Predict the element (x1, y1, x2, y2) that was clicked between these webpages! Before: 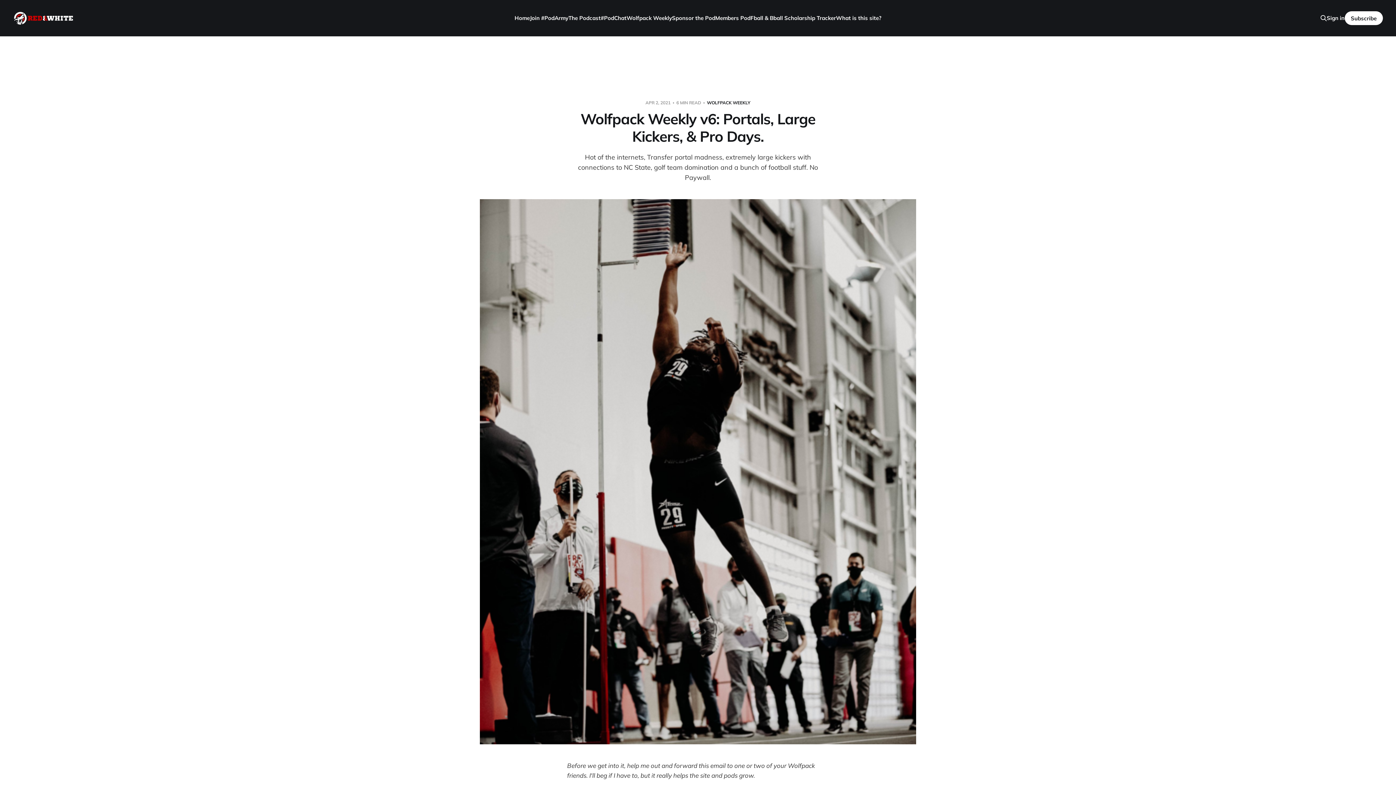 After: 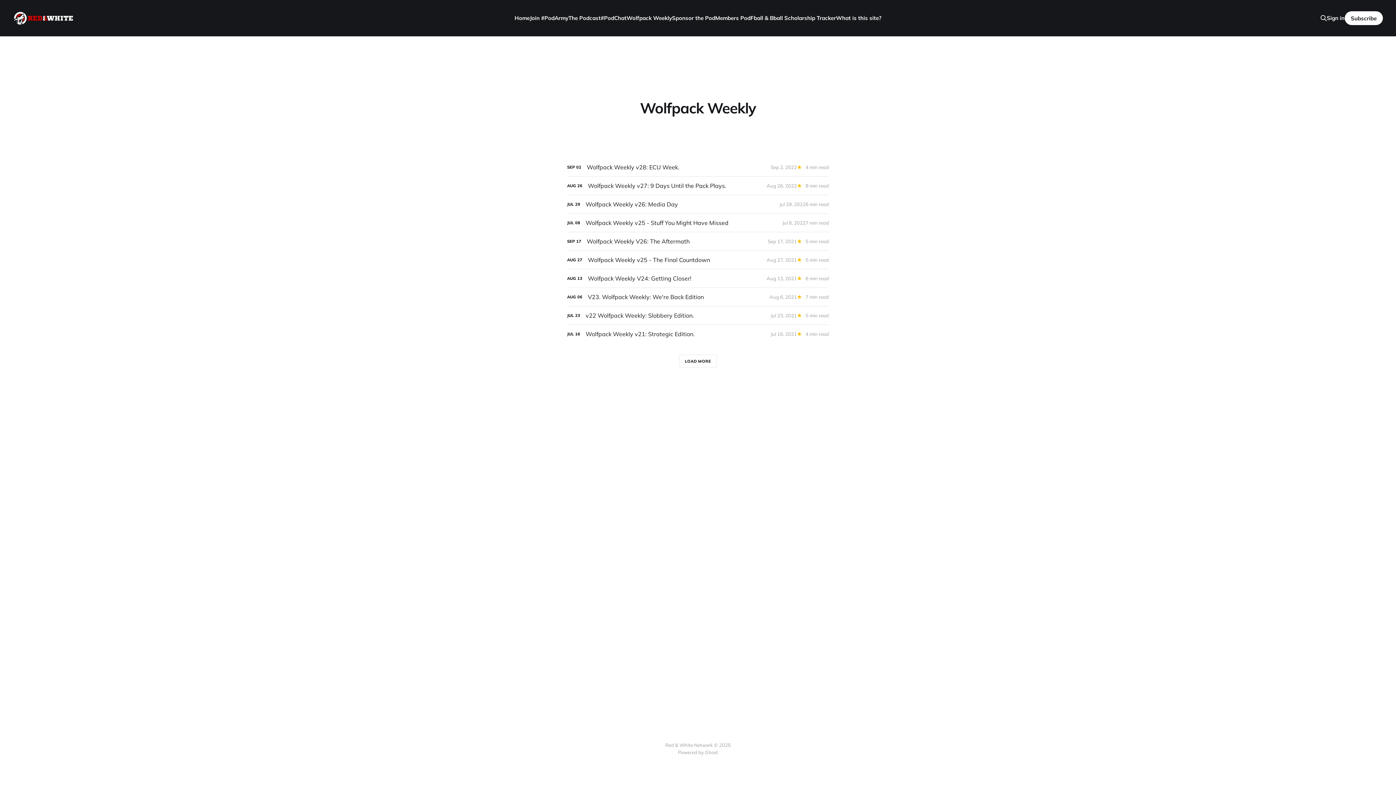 Action: bbox: (707, 99, 750, 105) label: WOLFPACK WEEKLY